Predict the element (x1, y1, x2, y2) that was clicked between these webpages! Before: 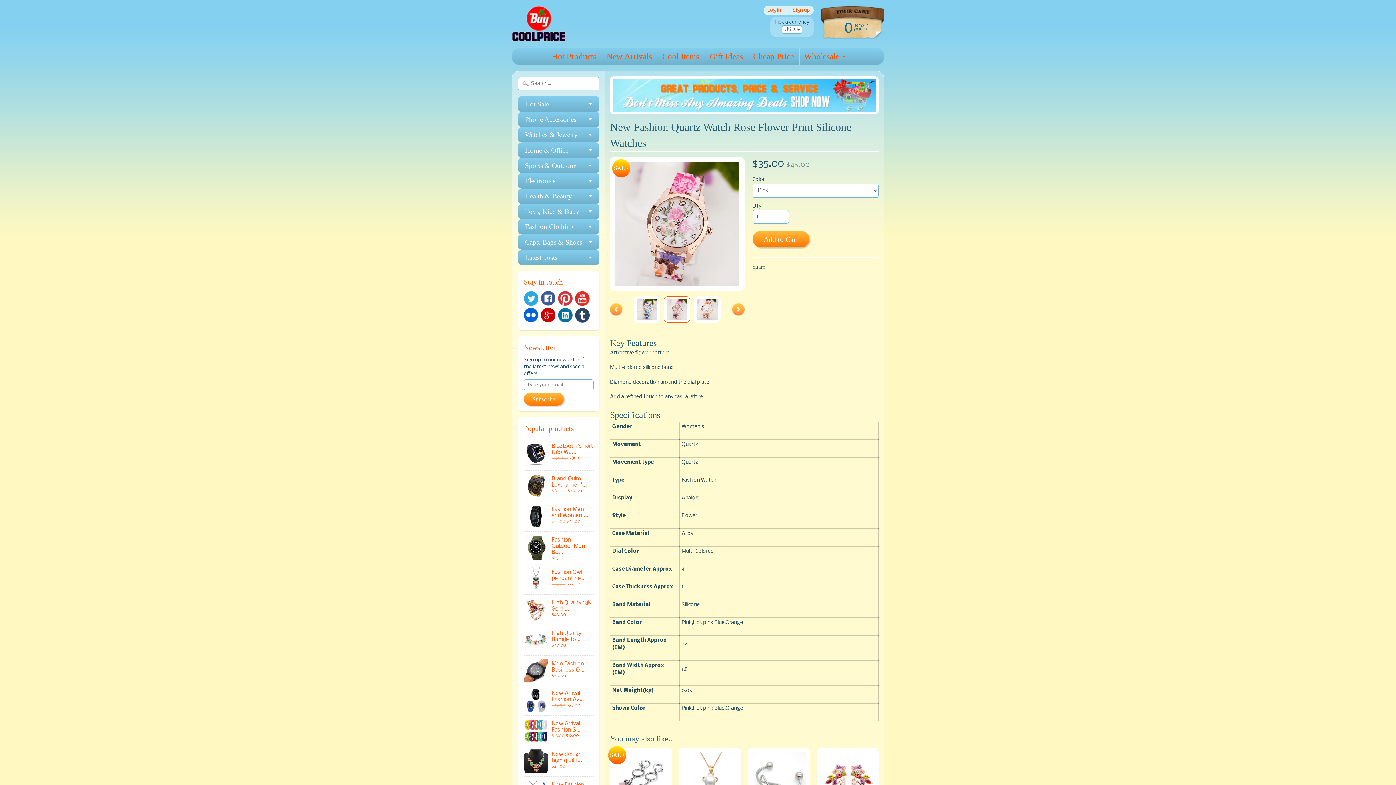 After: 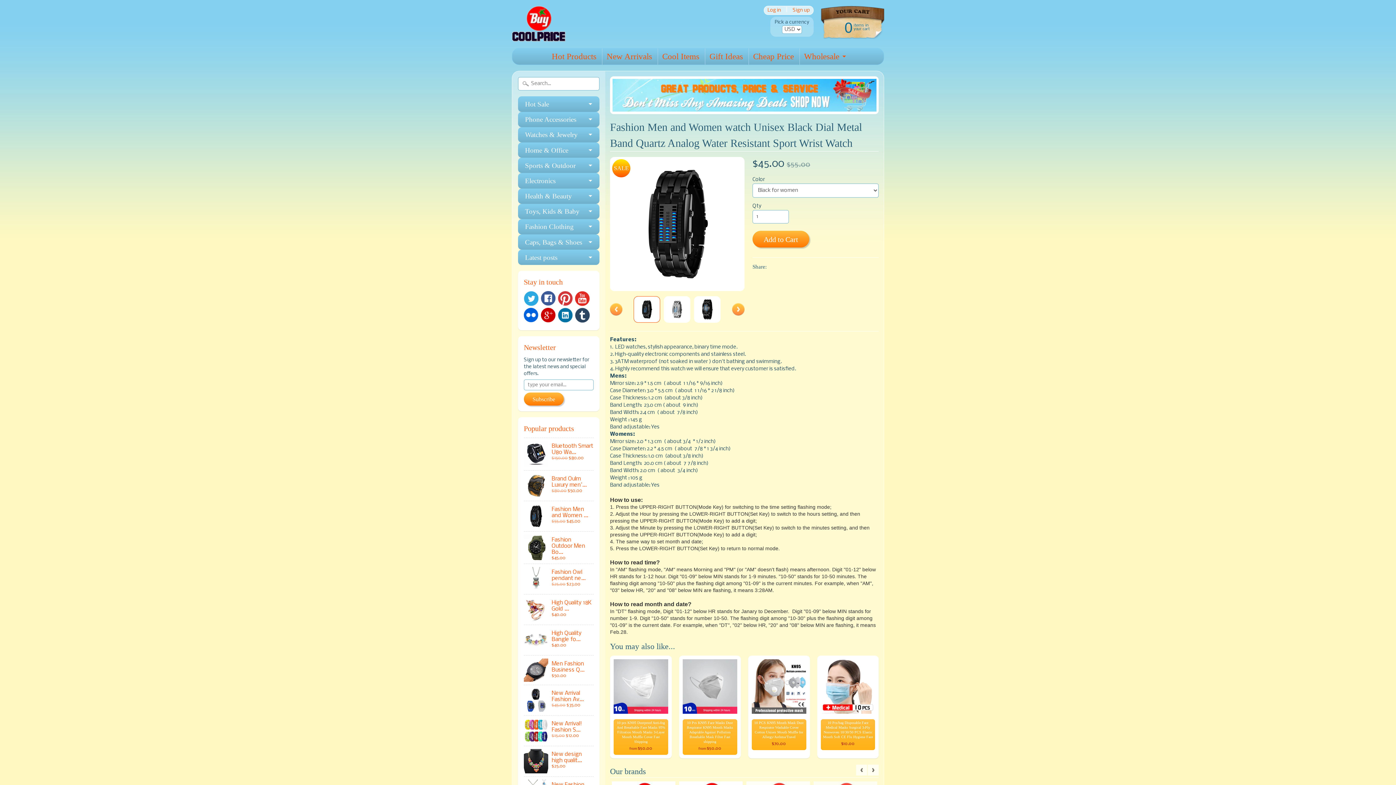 Action: label: Fashion Men and Women ...
$55.00 $45.00 bbox: (524, 501, 593, 531)